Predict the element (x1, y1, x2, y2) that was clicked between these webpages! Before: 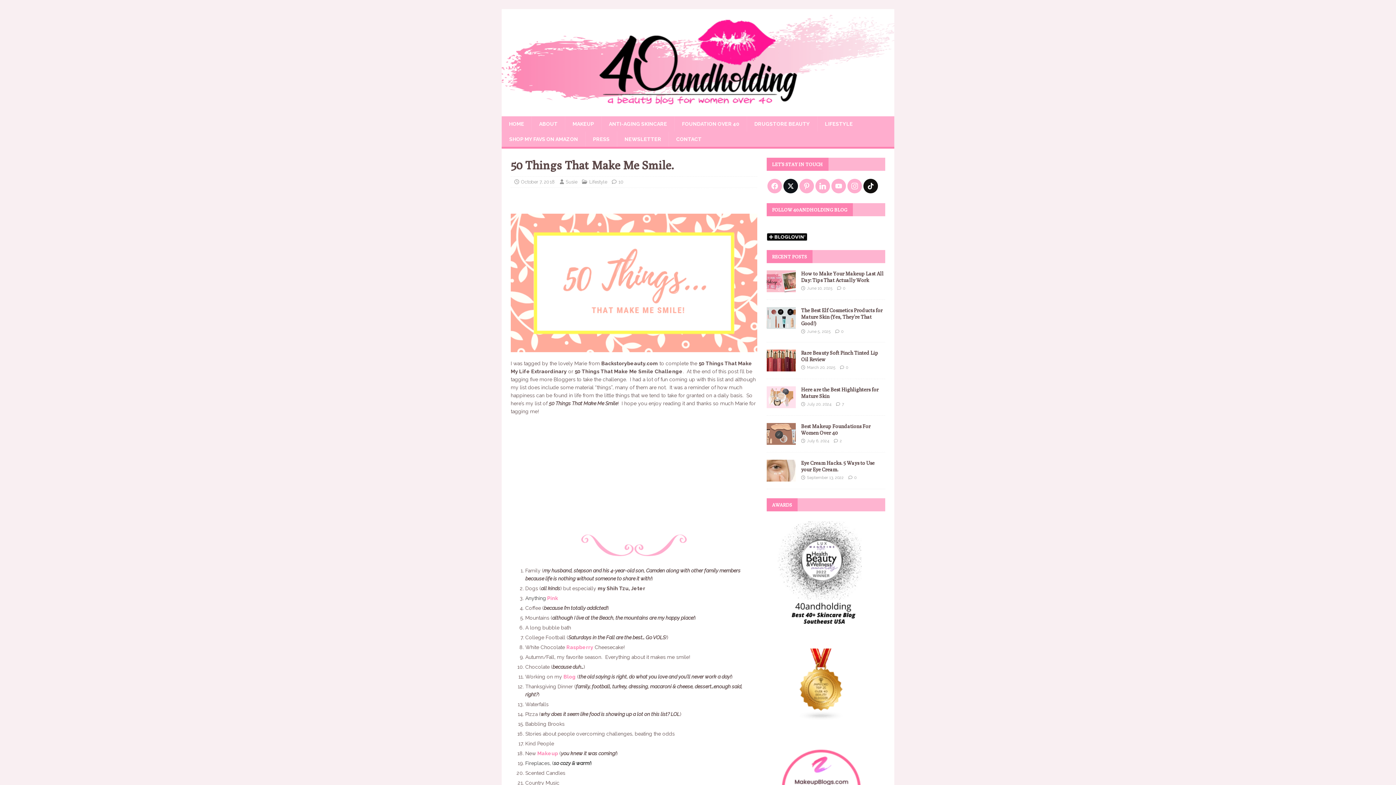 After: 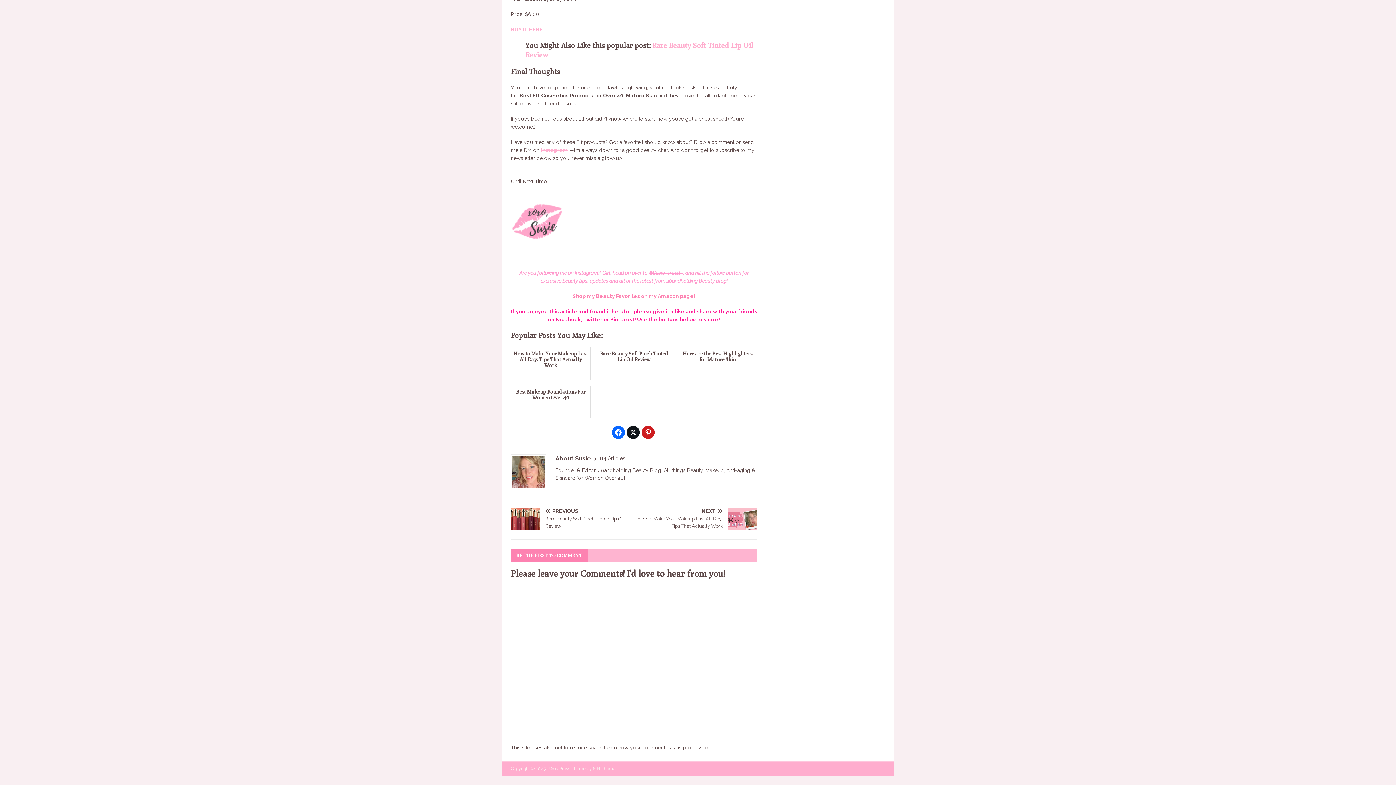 Action: label: 0 bbox: (841, 329, 843, 334)